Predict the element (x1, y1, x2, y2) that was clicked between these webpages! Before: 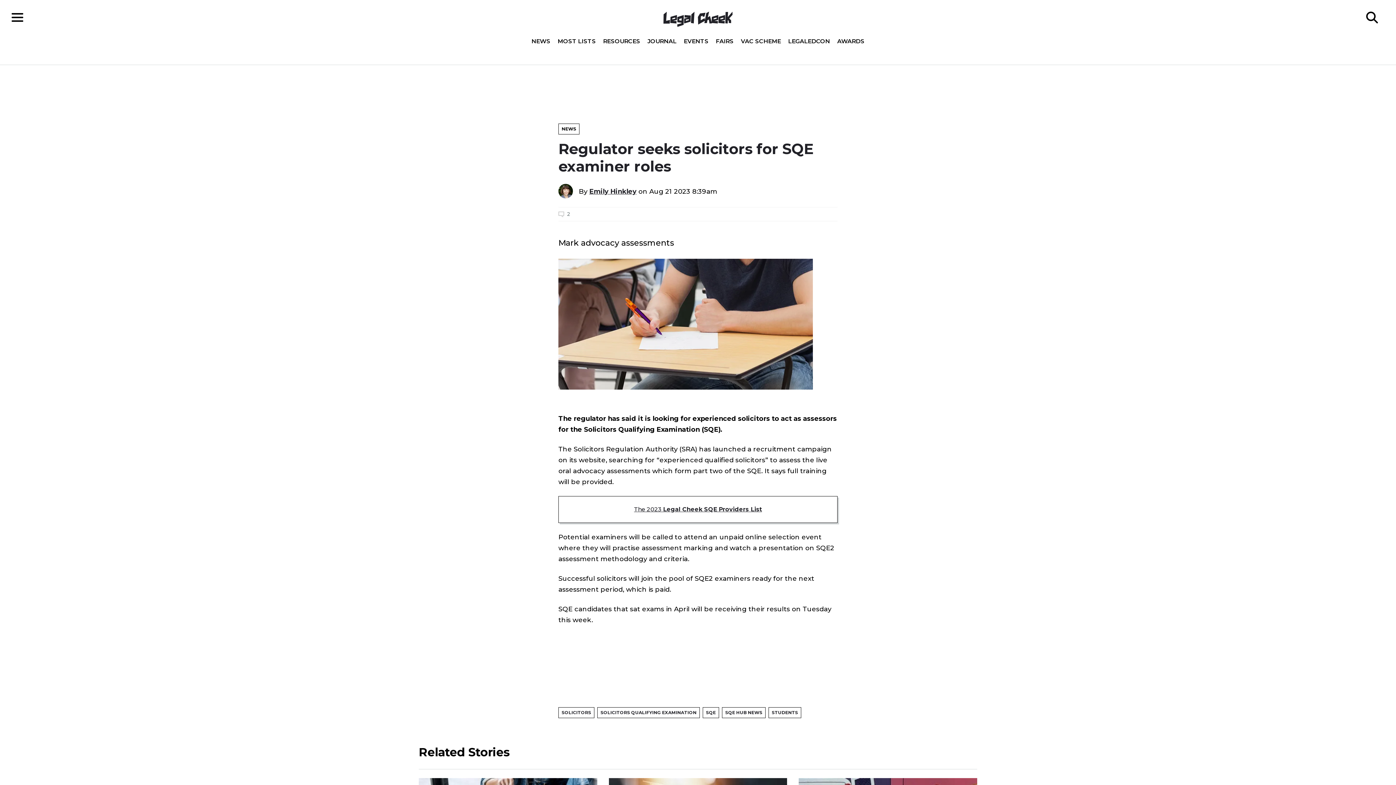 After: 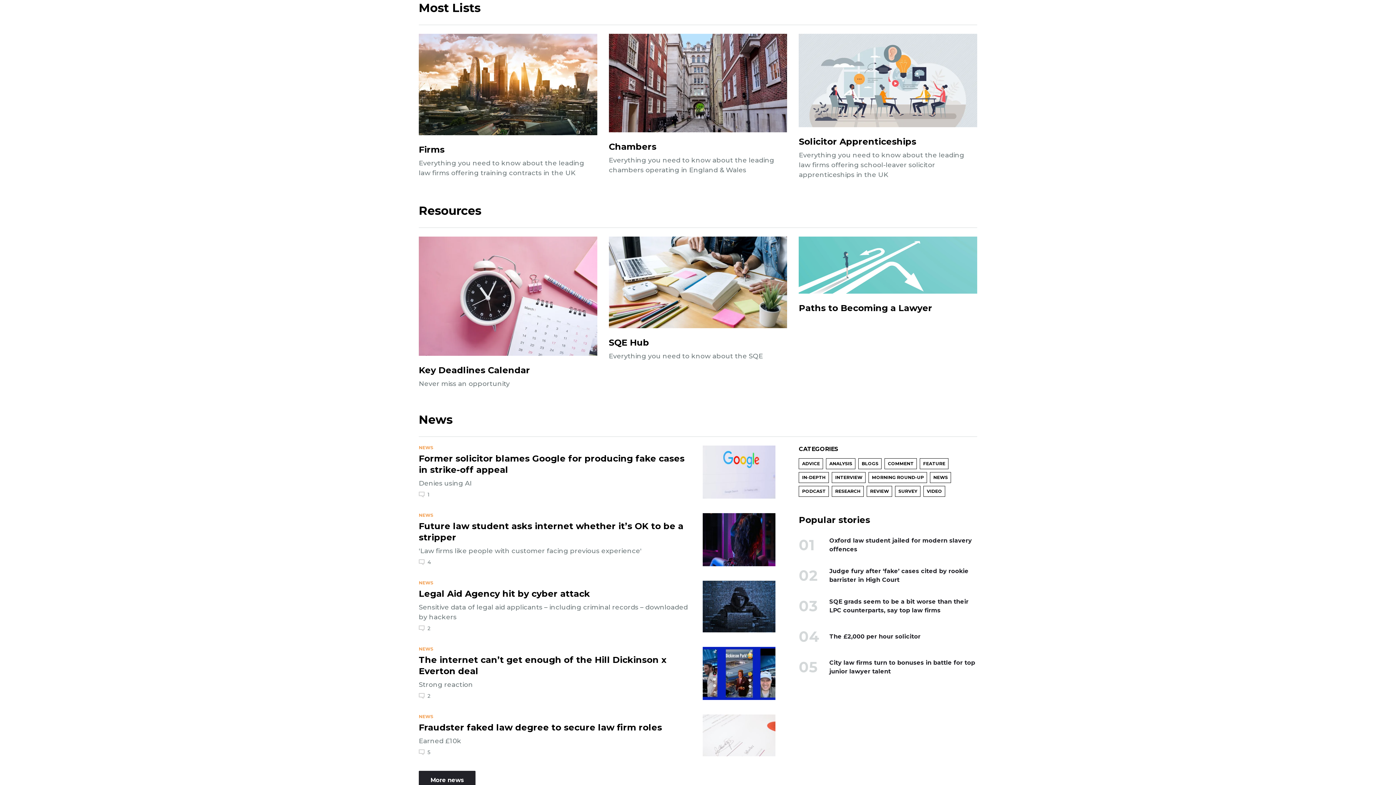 Action: bbox: (554, 38, 599, 44) label: MOST LISTS